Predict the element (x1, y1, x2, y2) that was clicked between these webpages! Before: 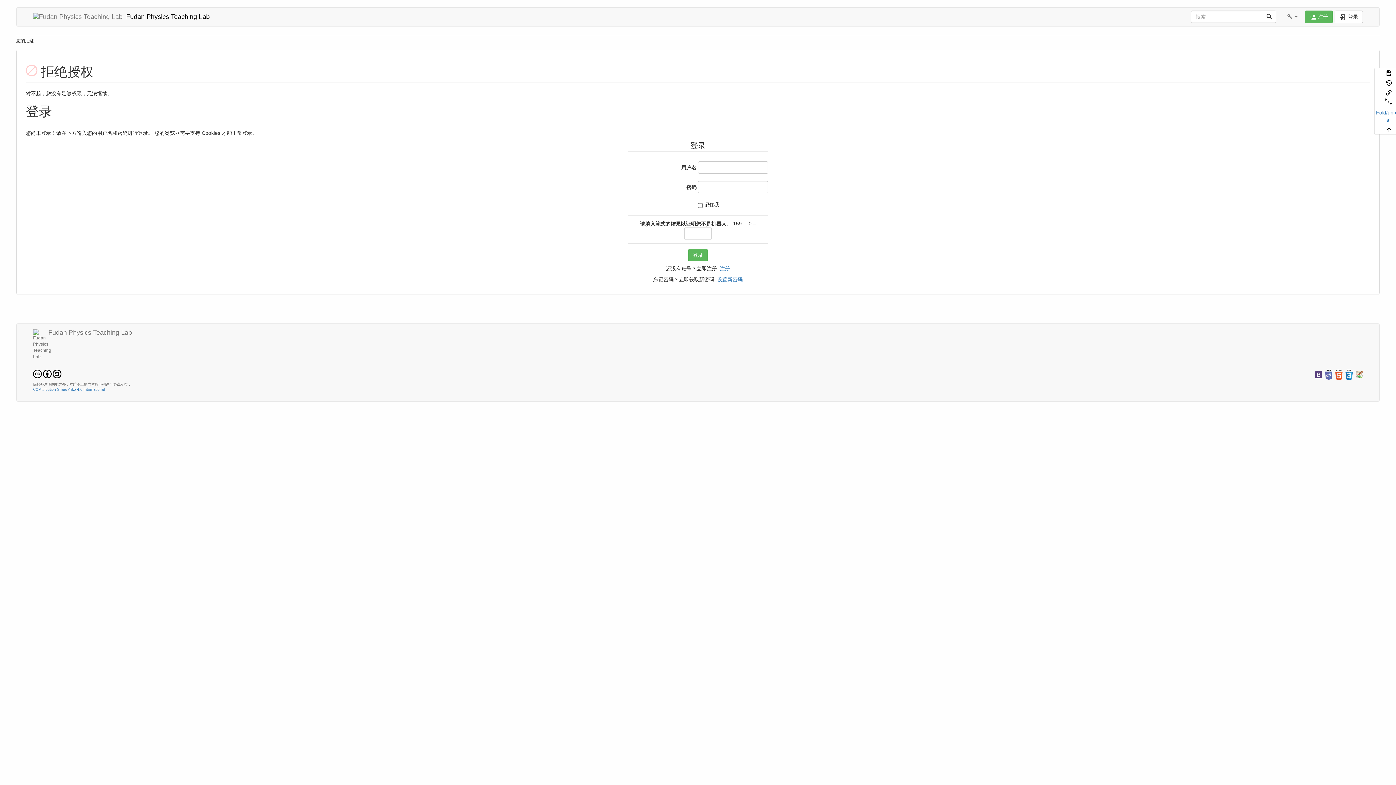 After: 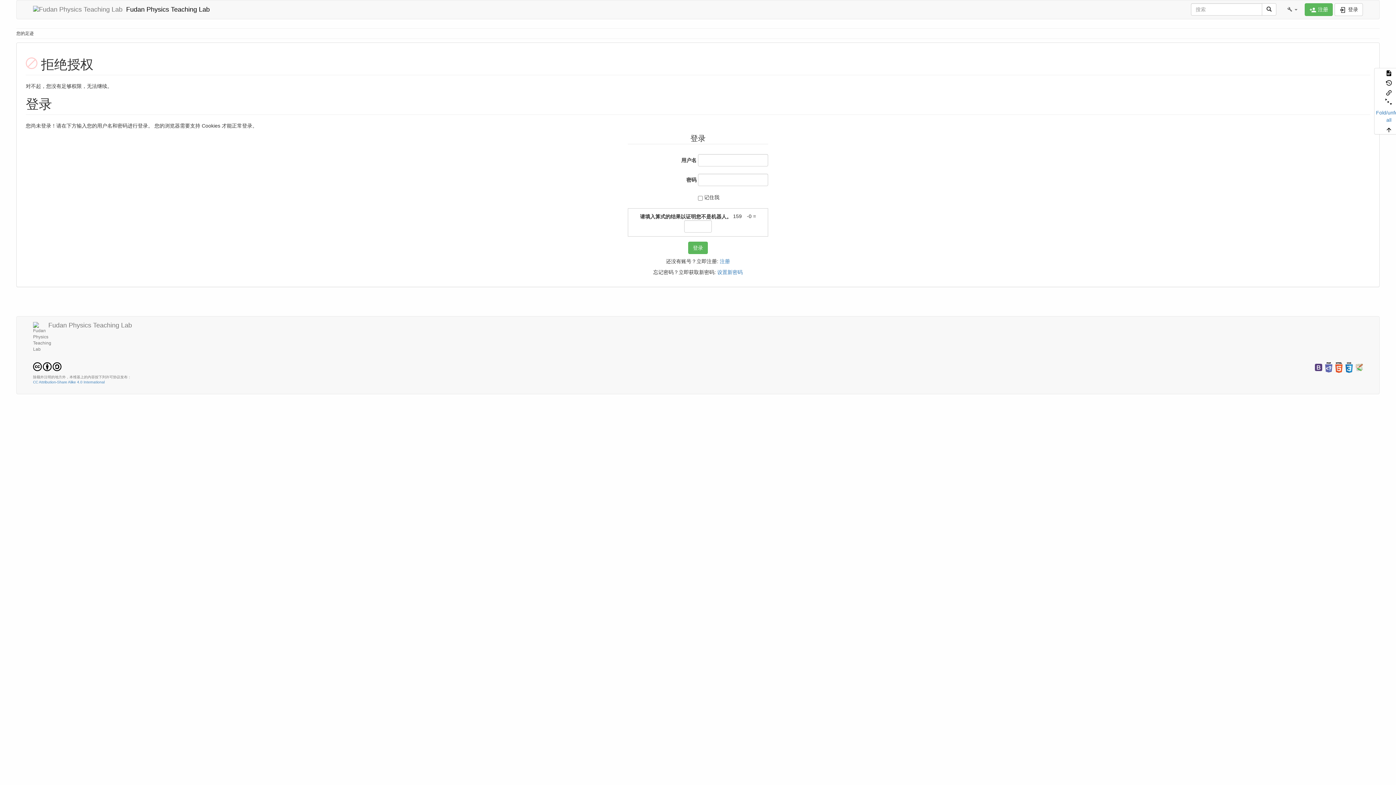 Action: bbox: (1374, 125, 1403, 134)